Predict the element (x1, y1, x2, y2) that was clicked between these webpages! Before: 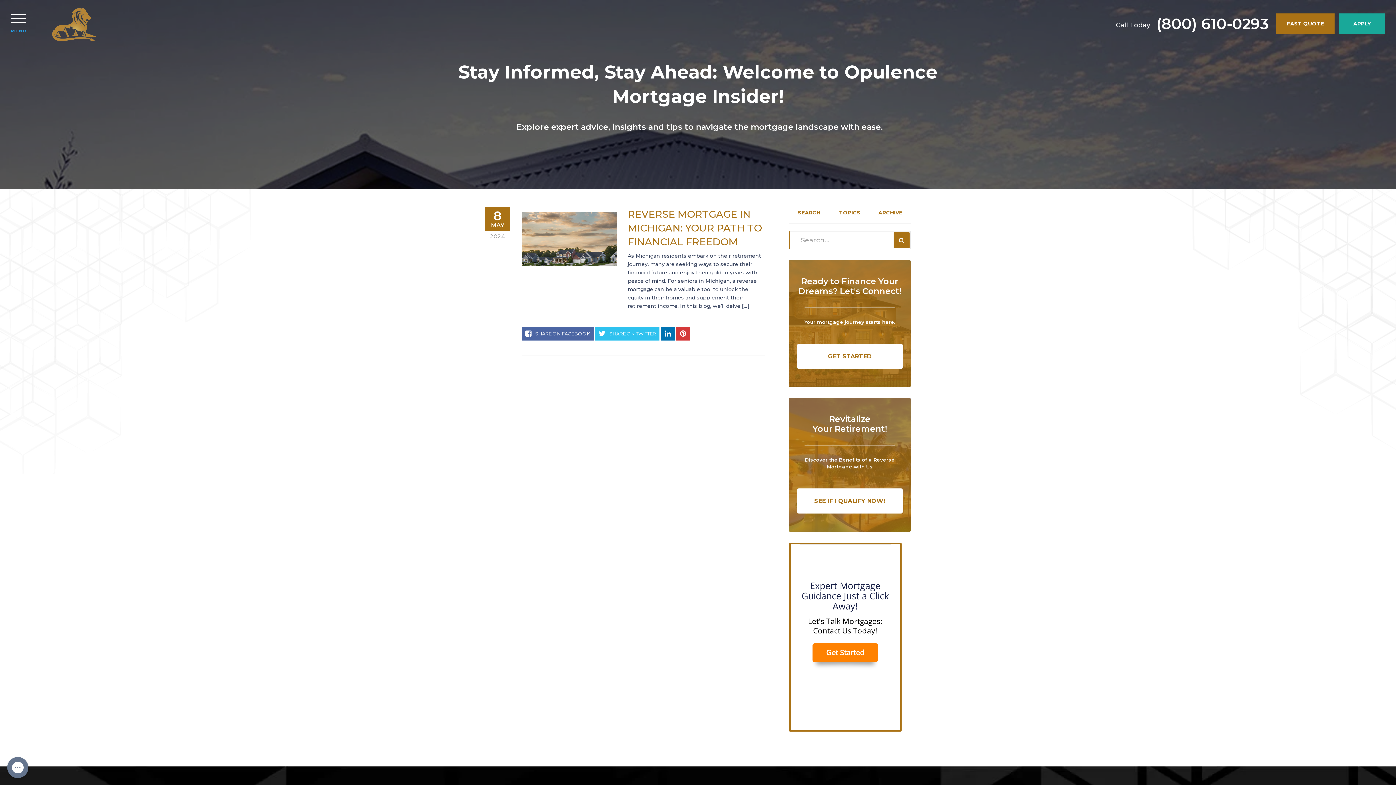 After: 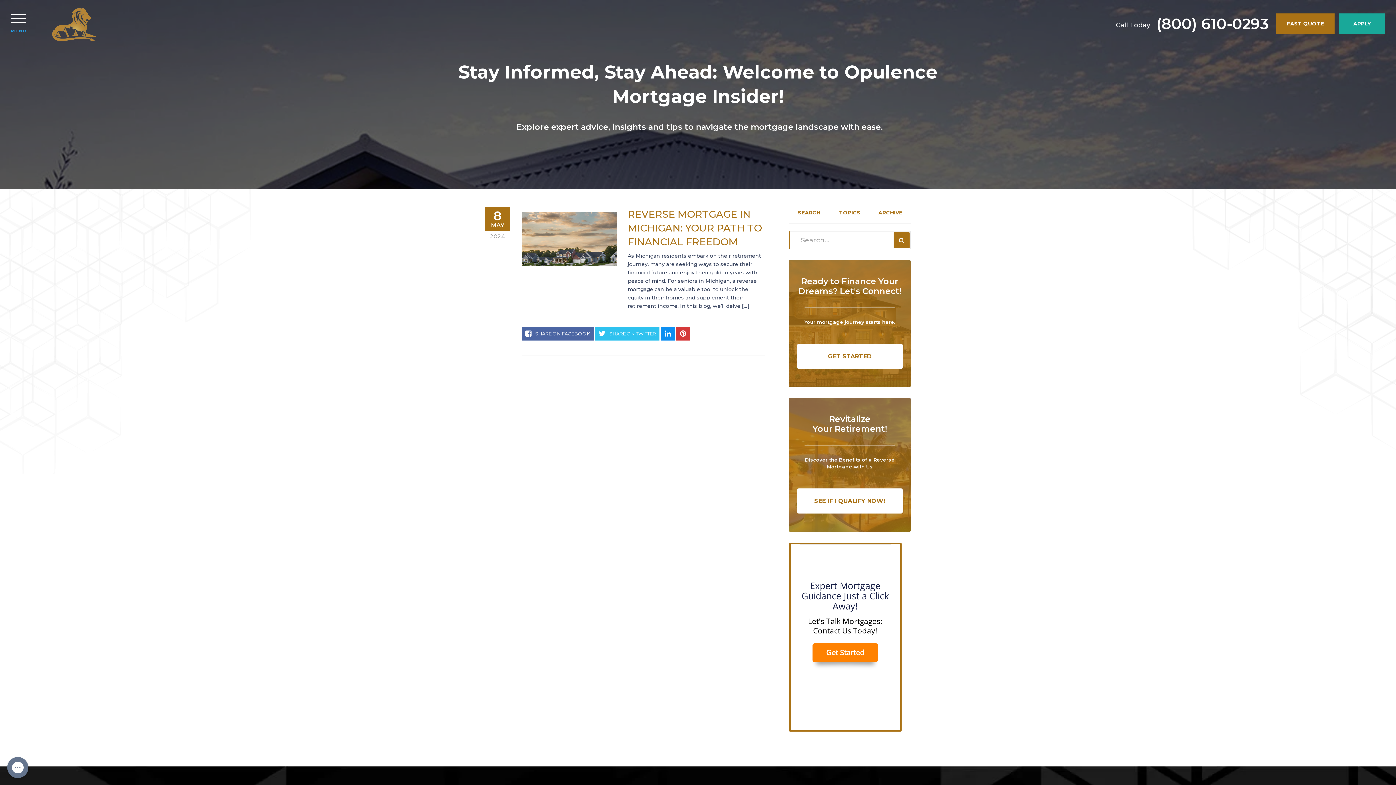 Action: bbox: (661, 326, 674, 340)